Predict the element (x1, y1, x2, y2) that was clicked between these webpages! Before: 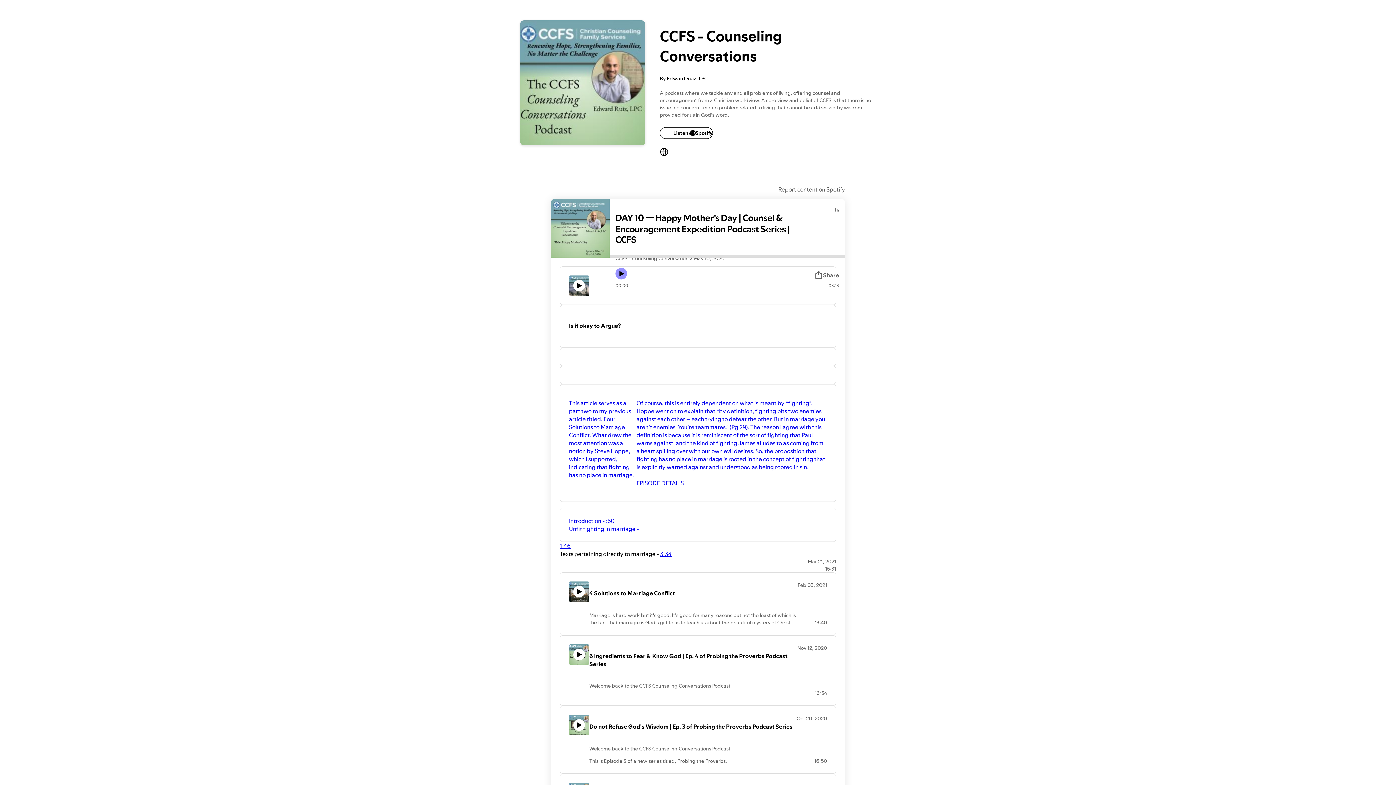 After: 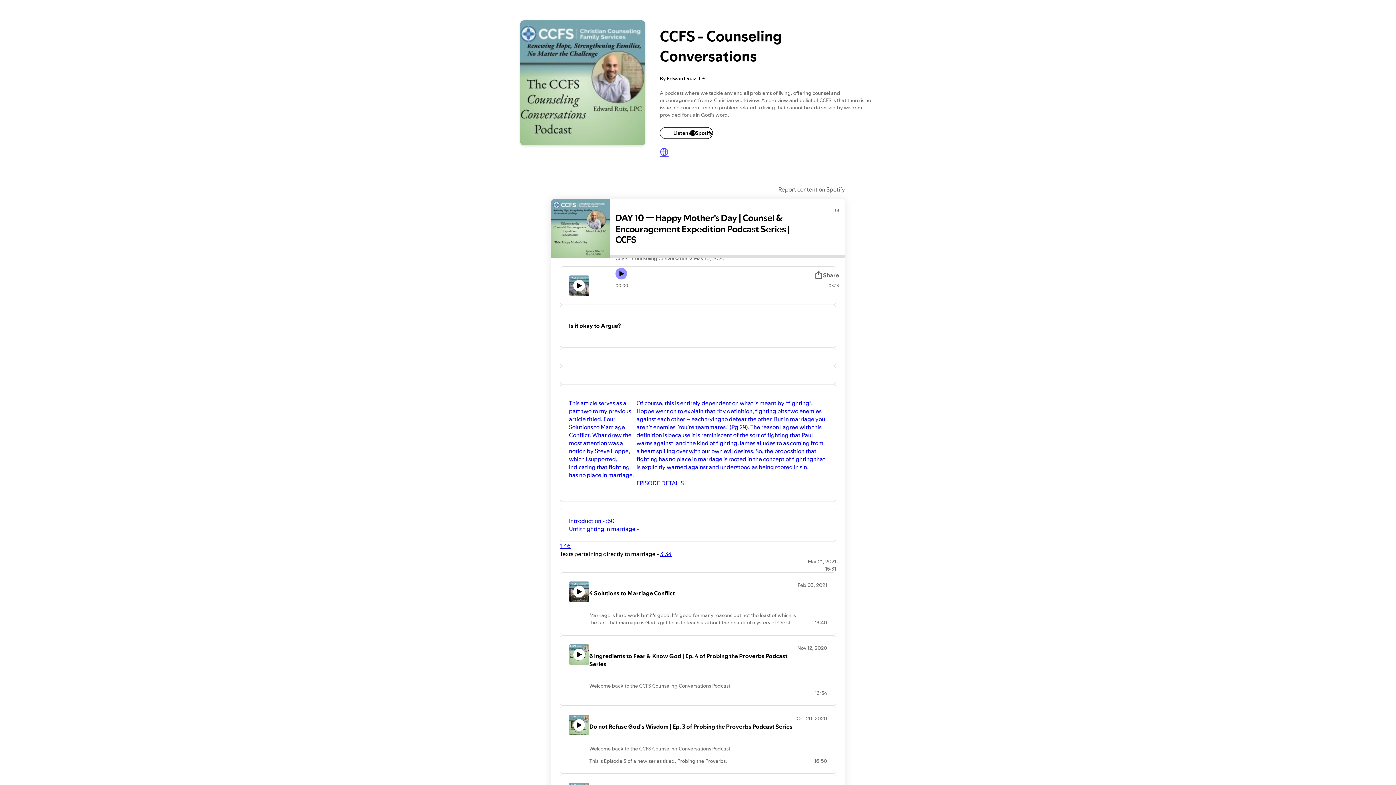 Action: bbox: (660, 147, 668, 156)